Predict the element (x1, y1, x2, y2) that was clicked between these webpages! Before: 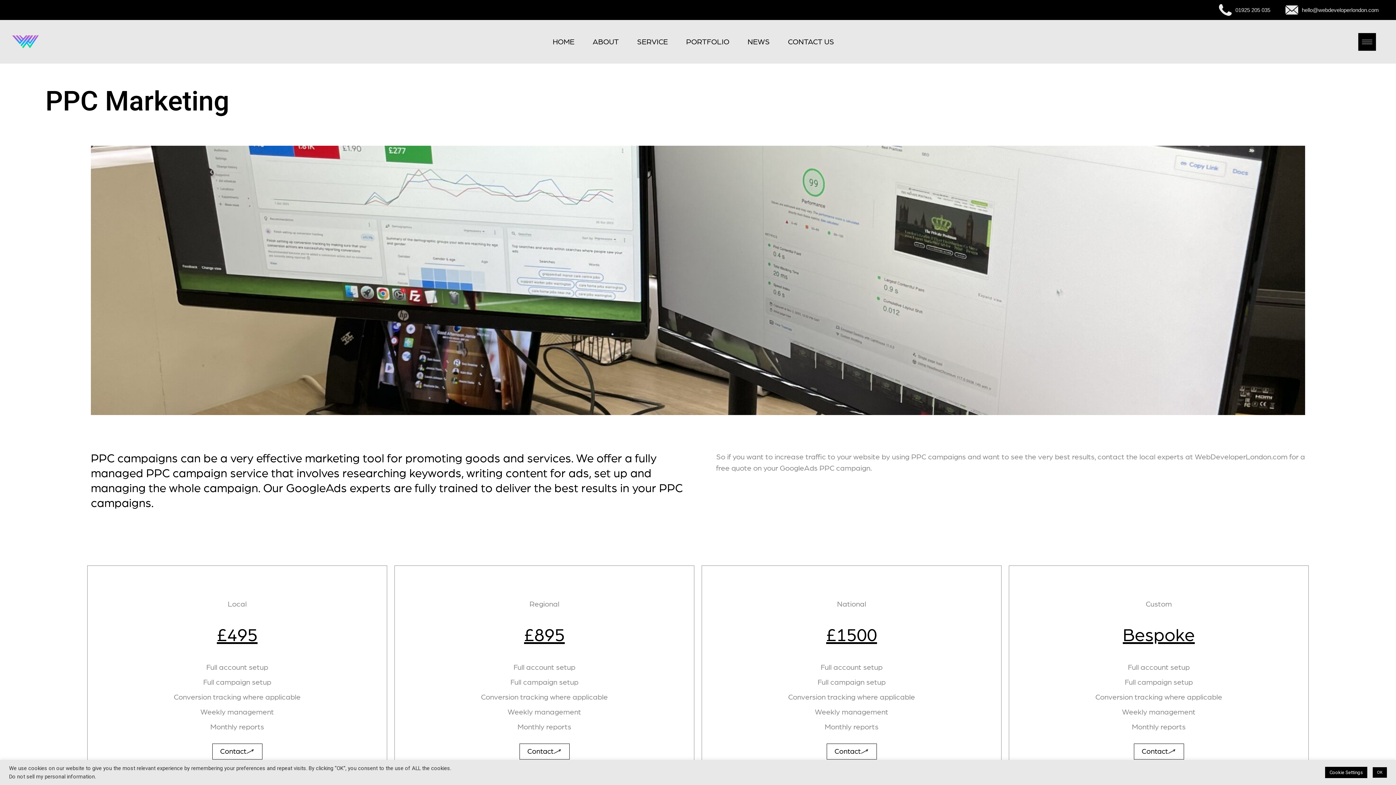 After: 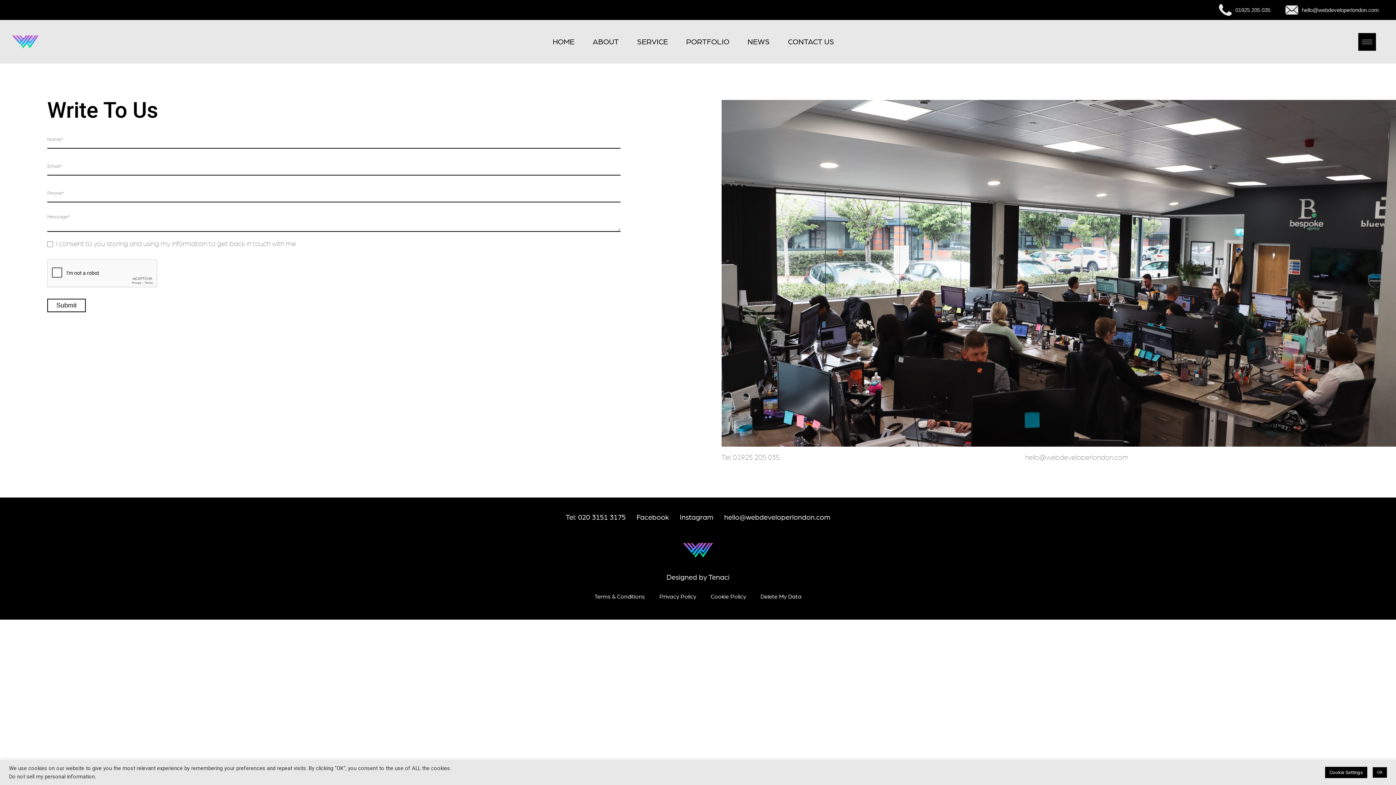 Action: label: Contact bbox: (1134, 744, 1184, 760)